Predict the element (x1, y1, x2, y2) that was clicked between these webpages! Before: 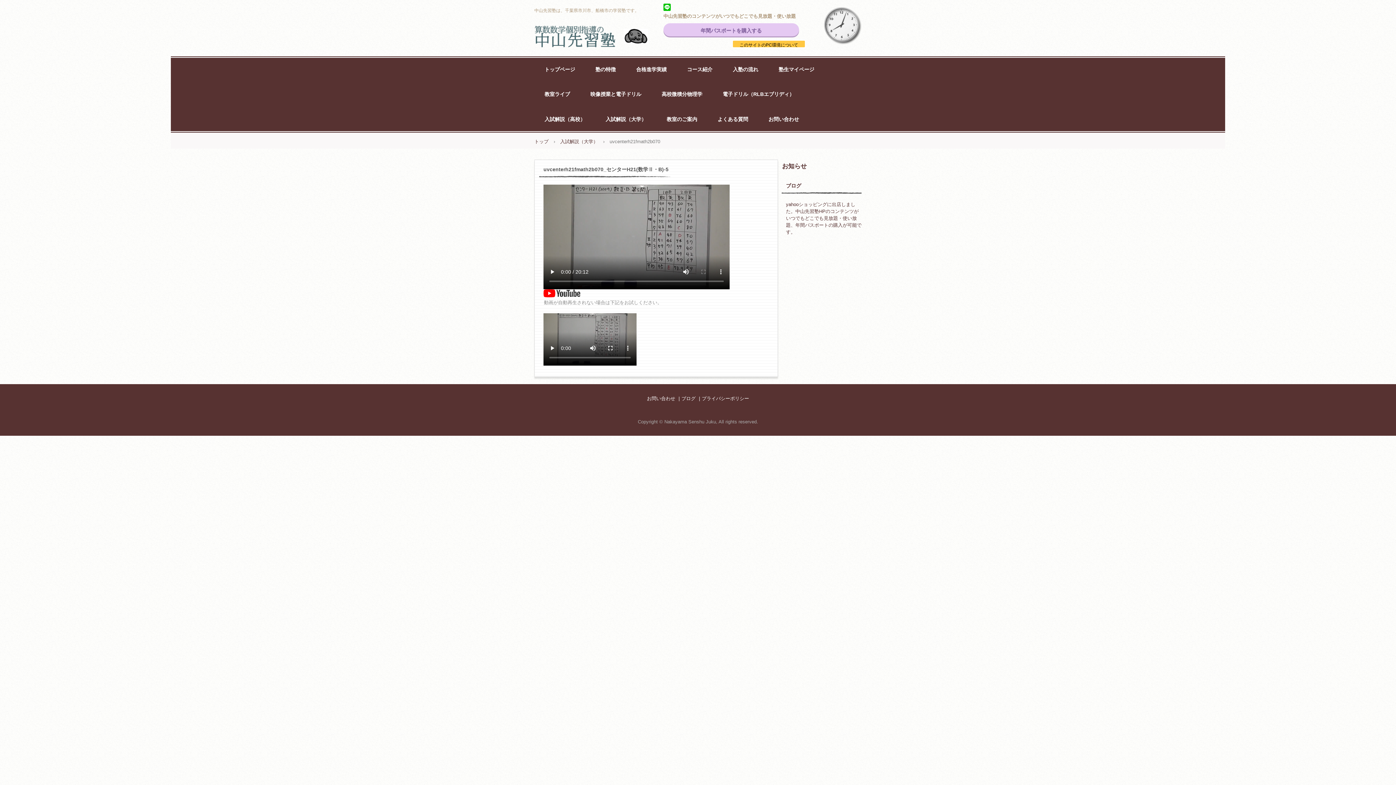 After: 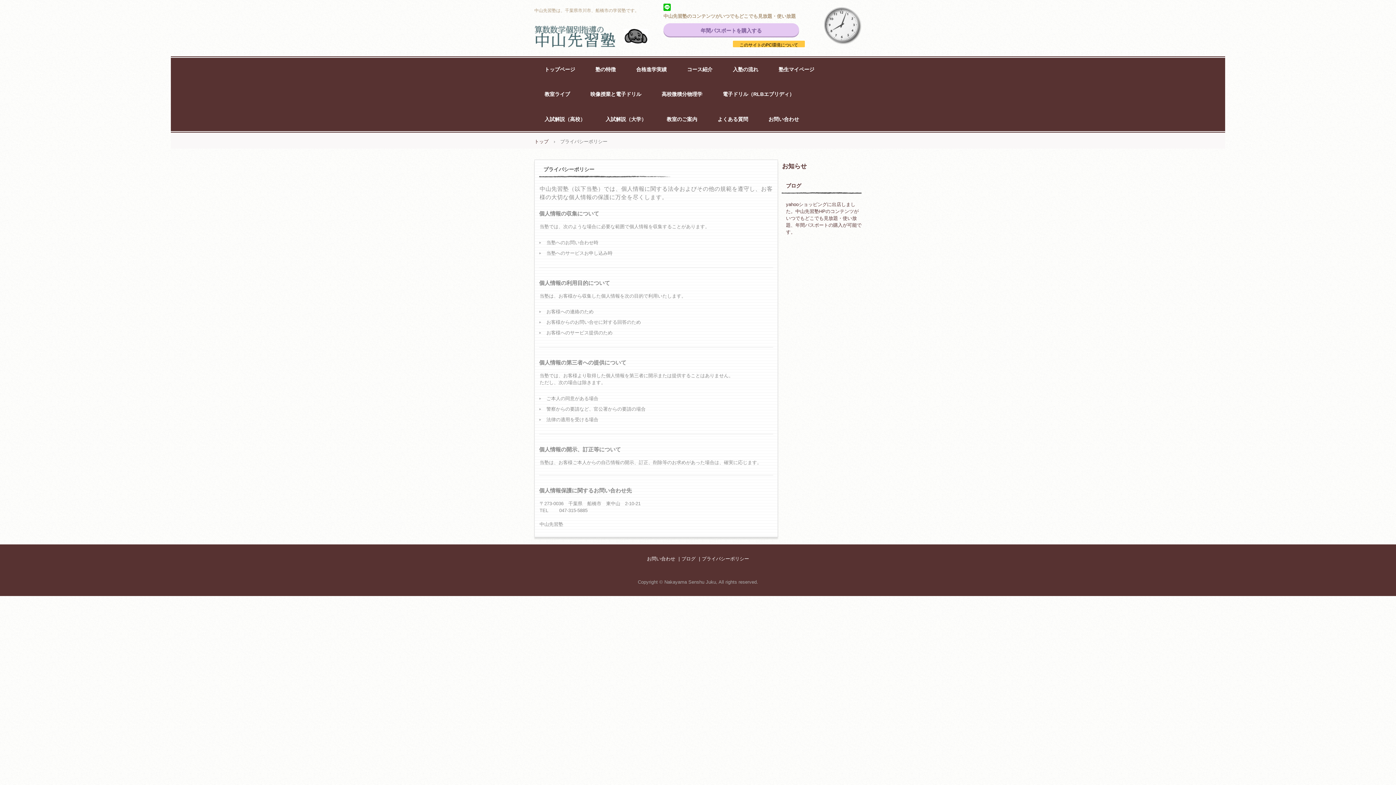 Action: bbox: (702, 395, 749, 401) label: プライバシーポリシー